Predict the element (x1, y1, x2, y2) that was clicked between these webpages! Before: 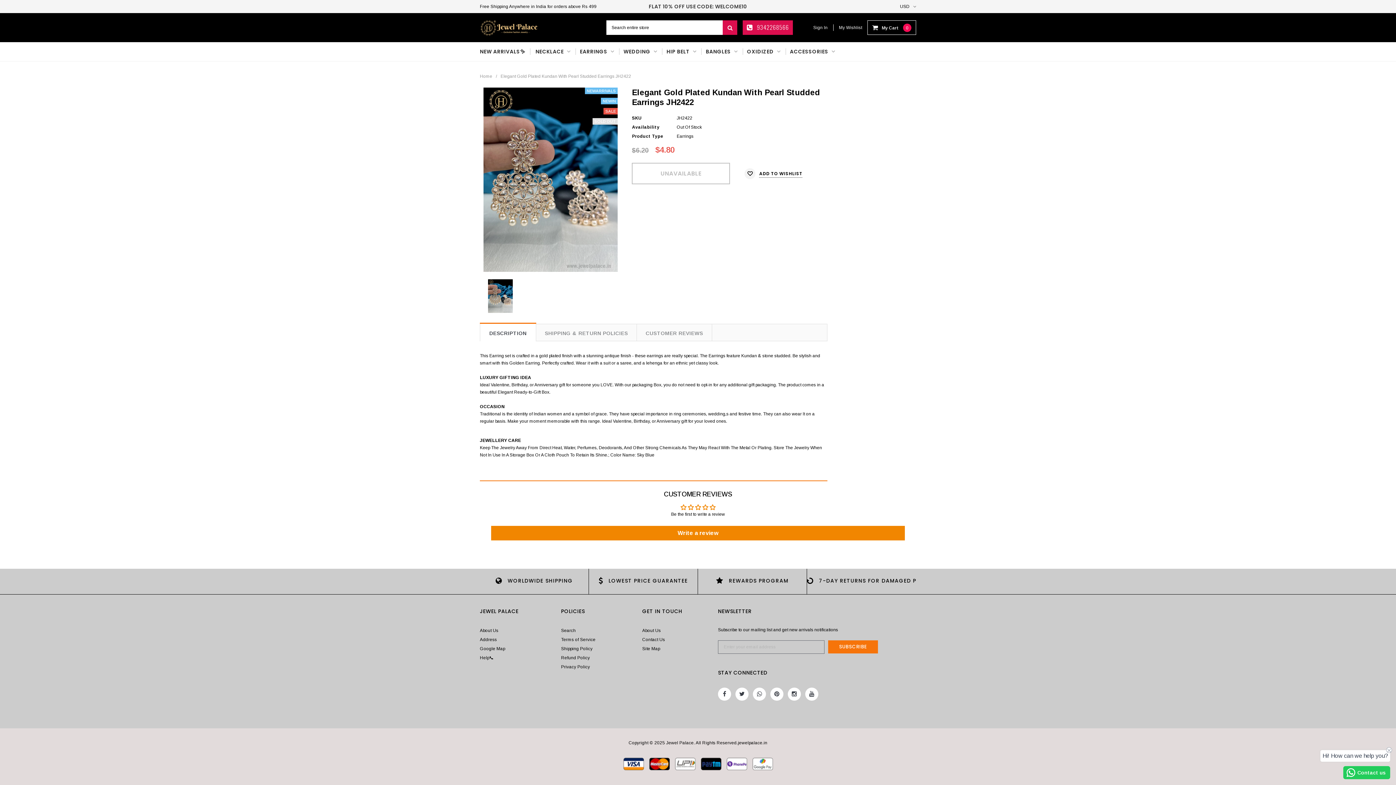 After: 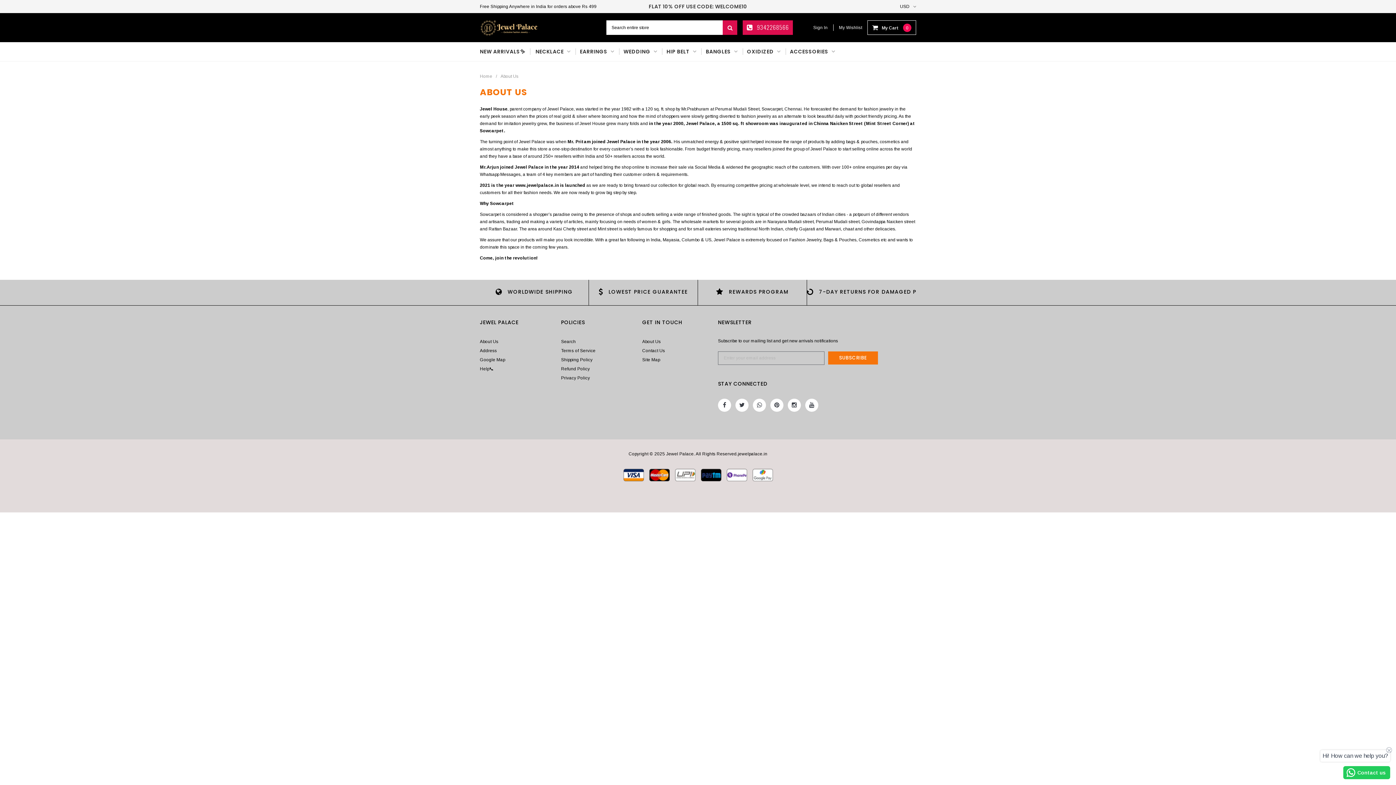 Action: bbox: (480, 628, 498, 633) label: About Us